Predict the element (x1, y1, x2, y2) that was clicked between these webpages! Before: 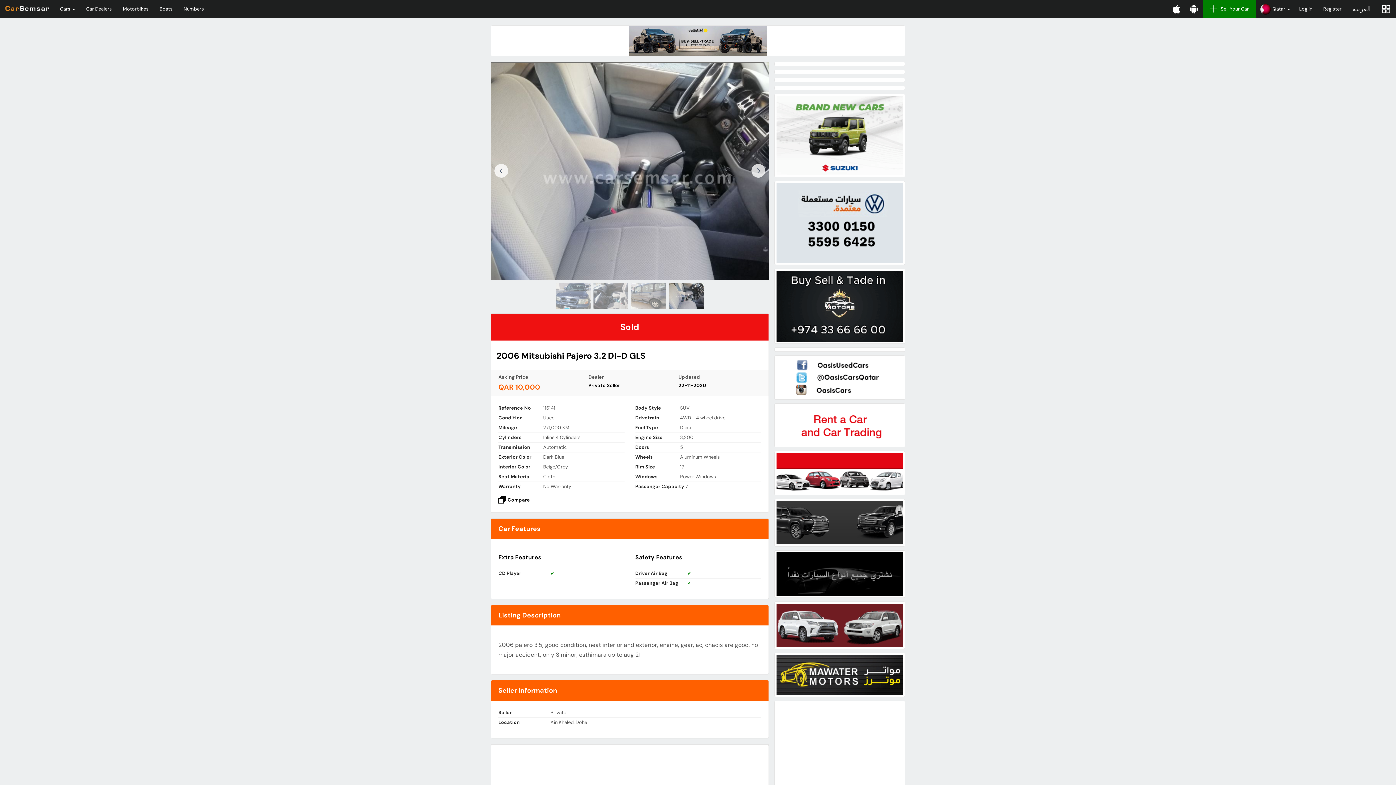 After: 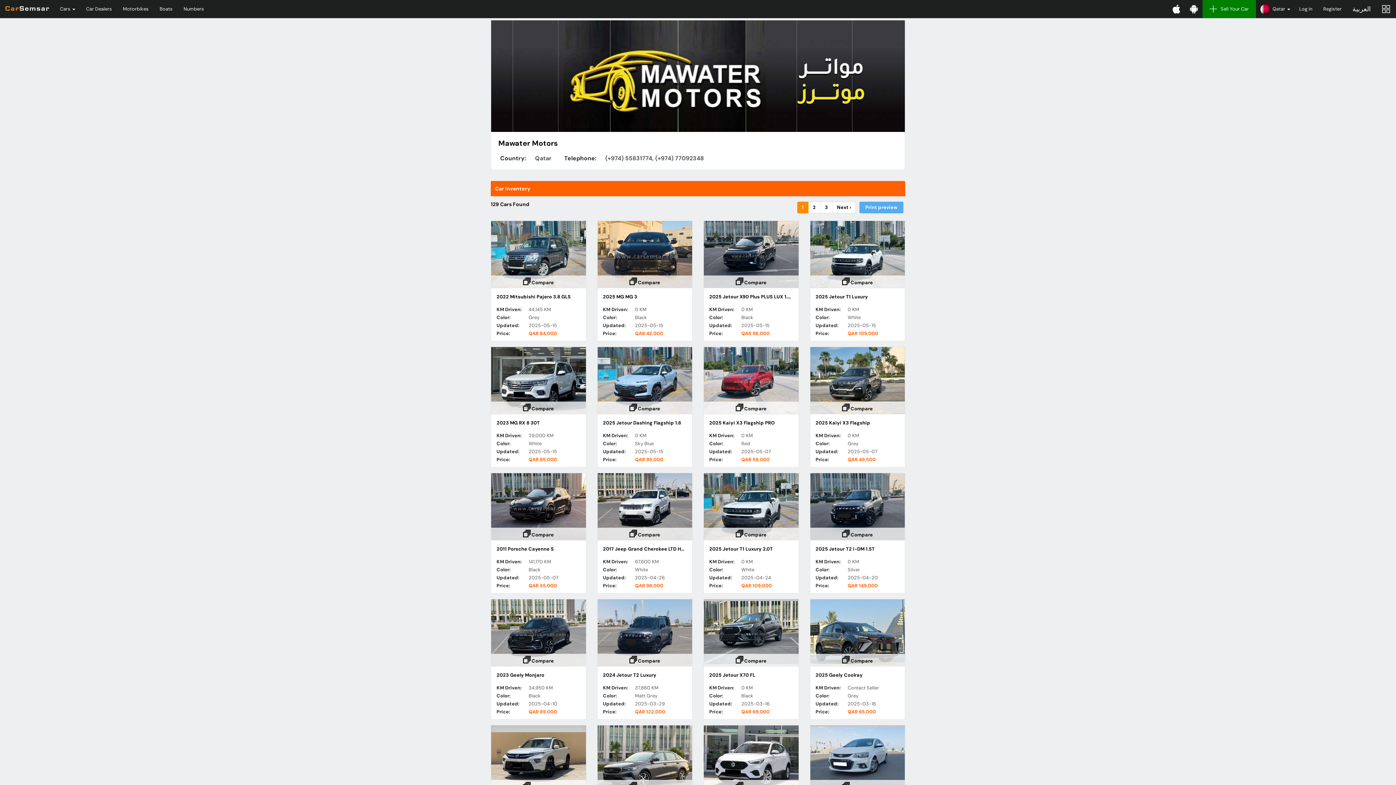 Action: bbox: (776, 655, 903, 695)